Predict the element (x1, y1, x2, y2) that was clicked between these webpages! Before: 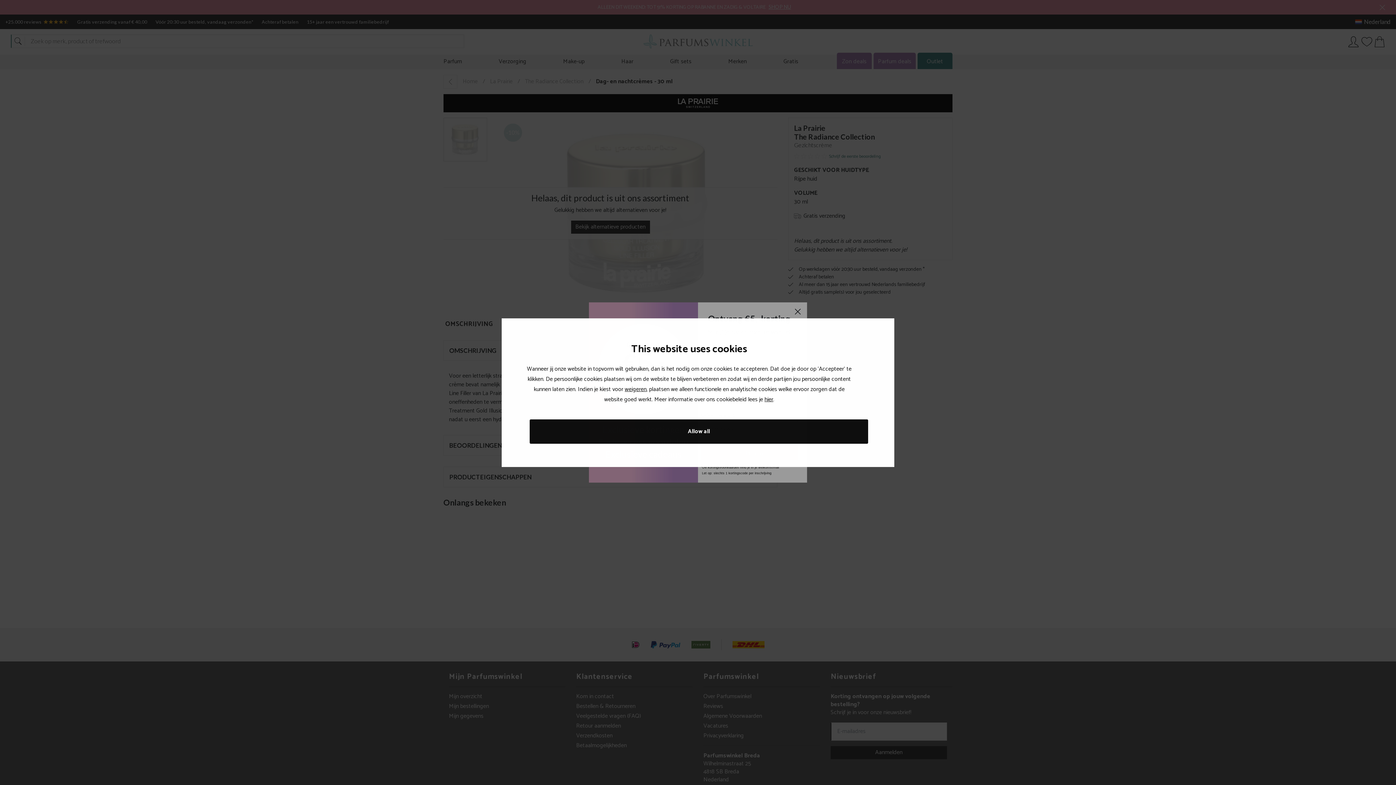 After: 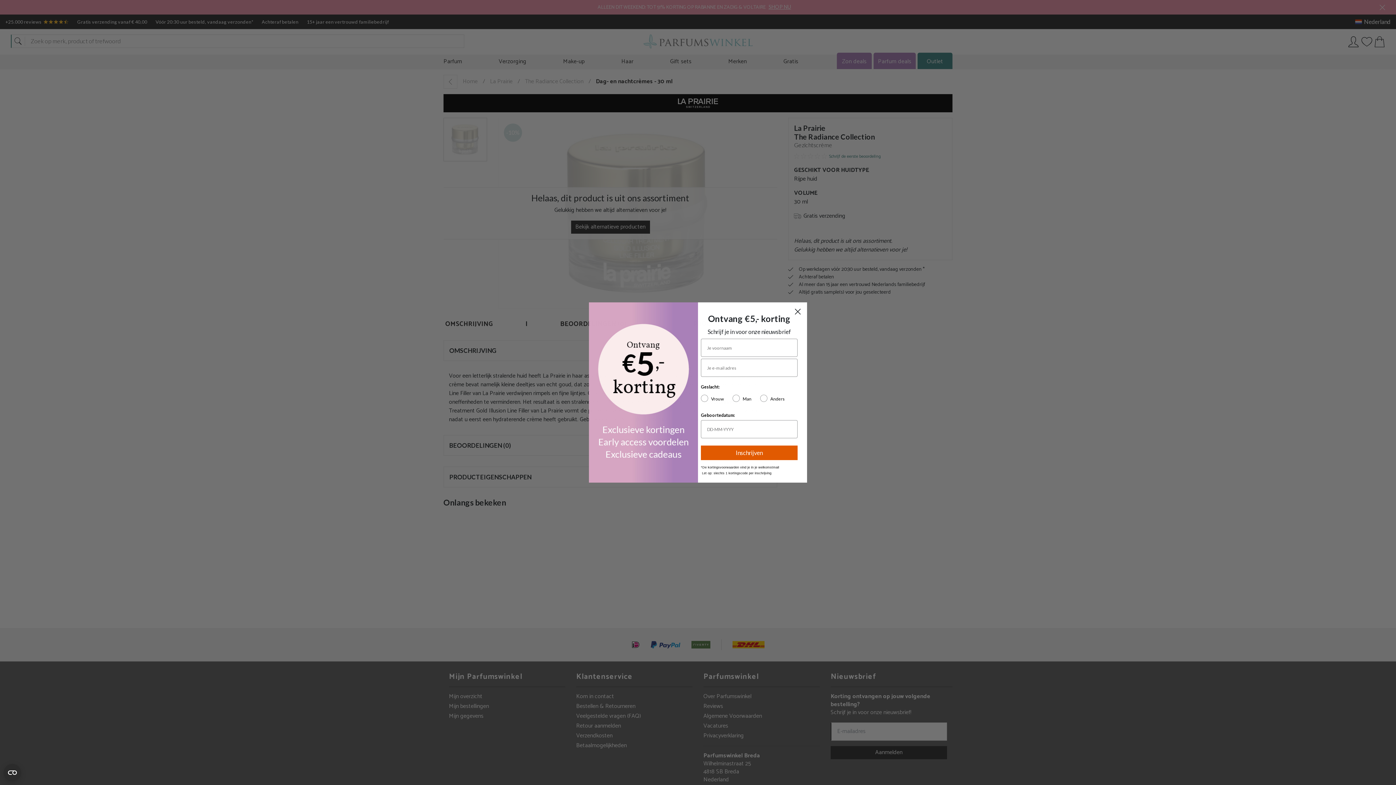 Action: label: Allow all bbox: (529, 419, 868, 443)